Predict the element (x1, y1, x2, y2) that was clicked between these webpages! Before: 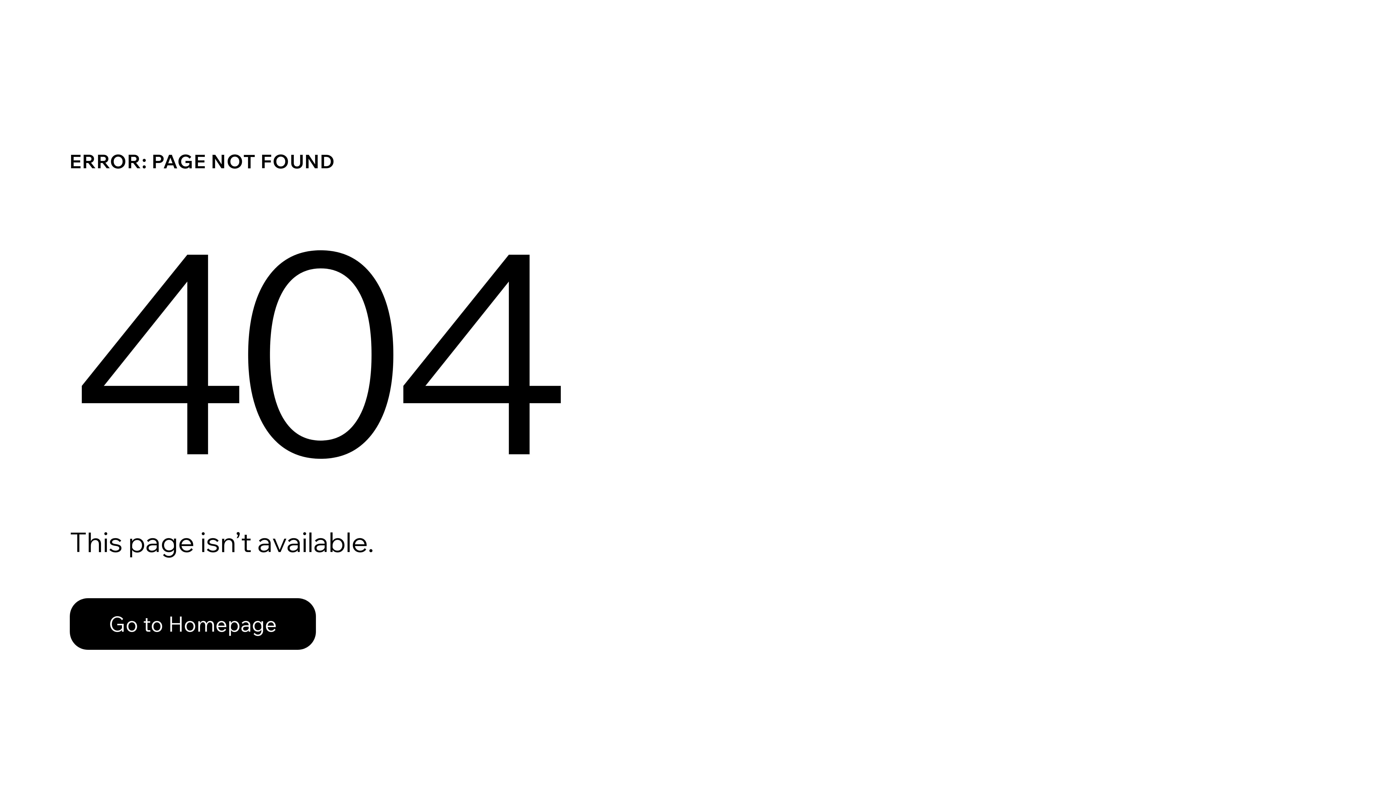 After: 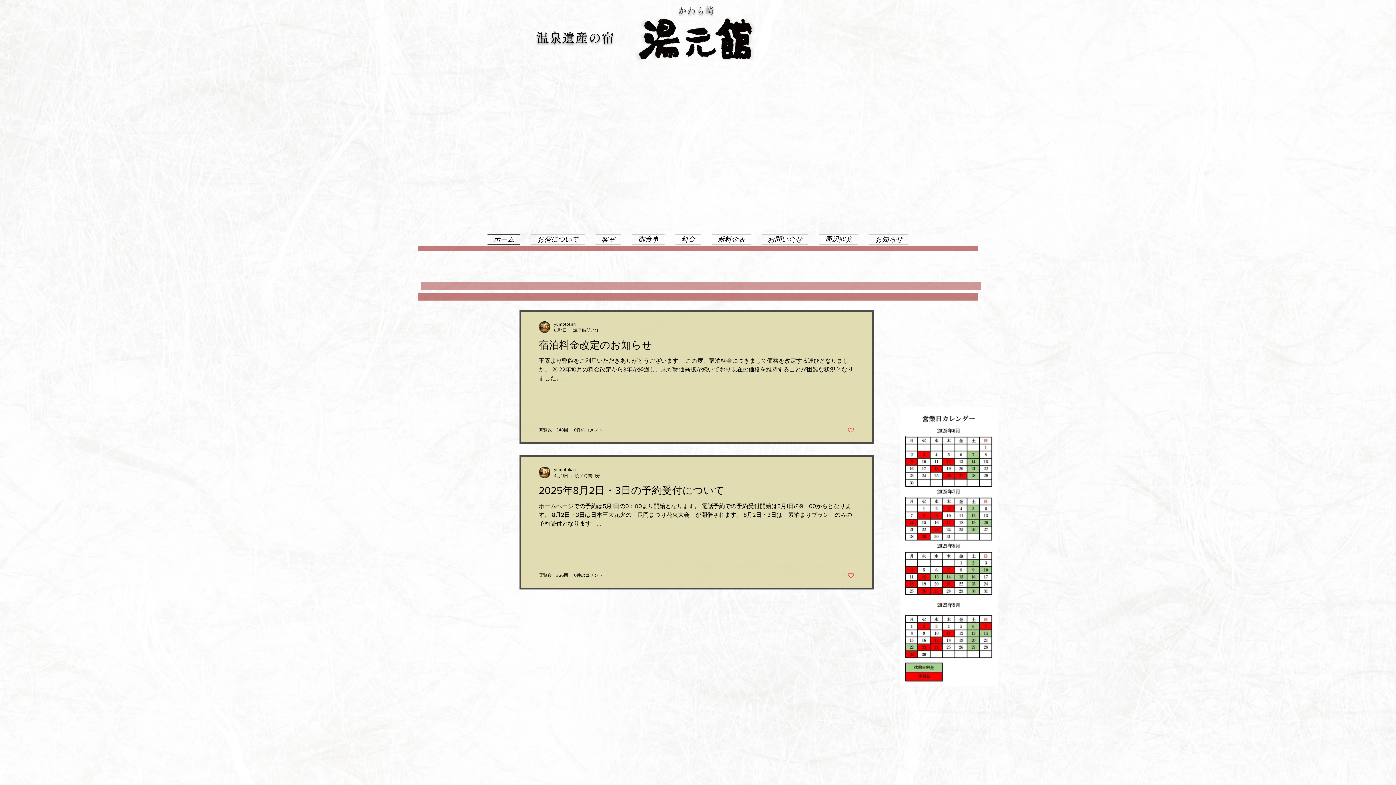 Action: label: Go to Homepage bbox: (69, 582, 768, 659)